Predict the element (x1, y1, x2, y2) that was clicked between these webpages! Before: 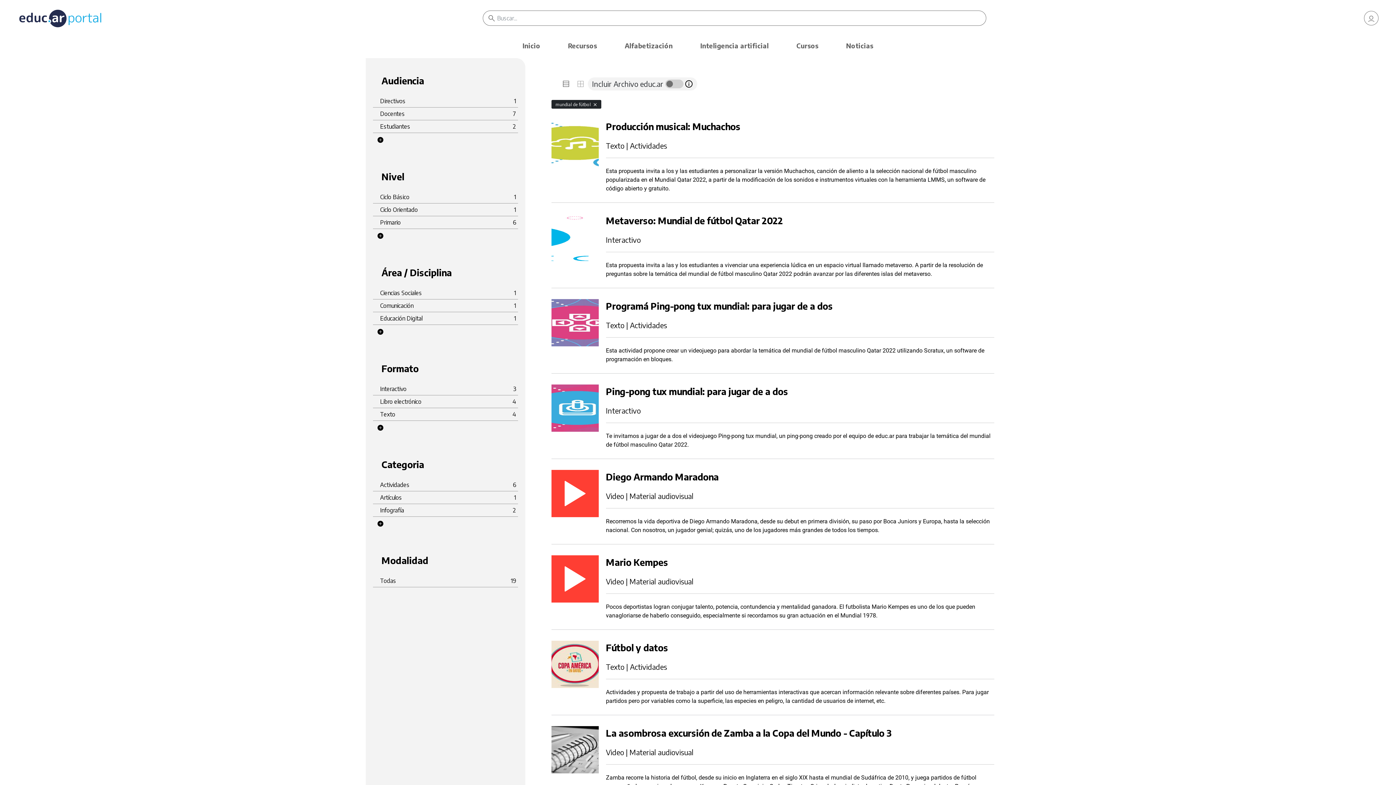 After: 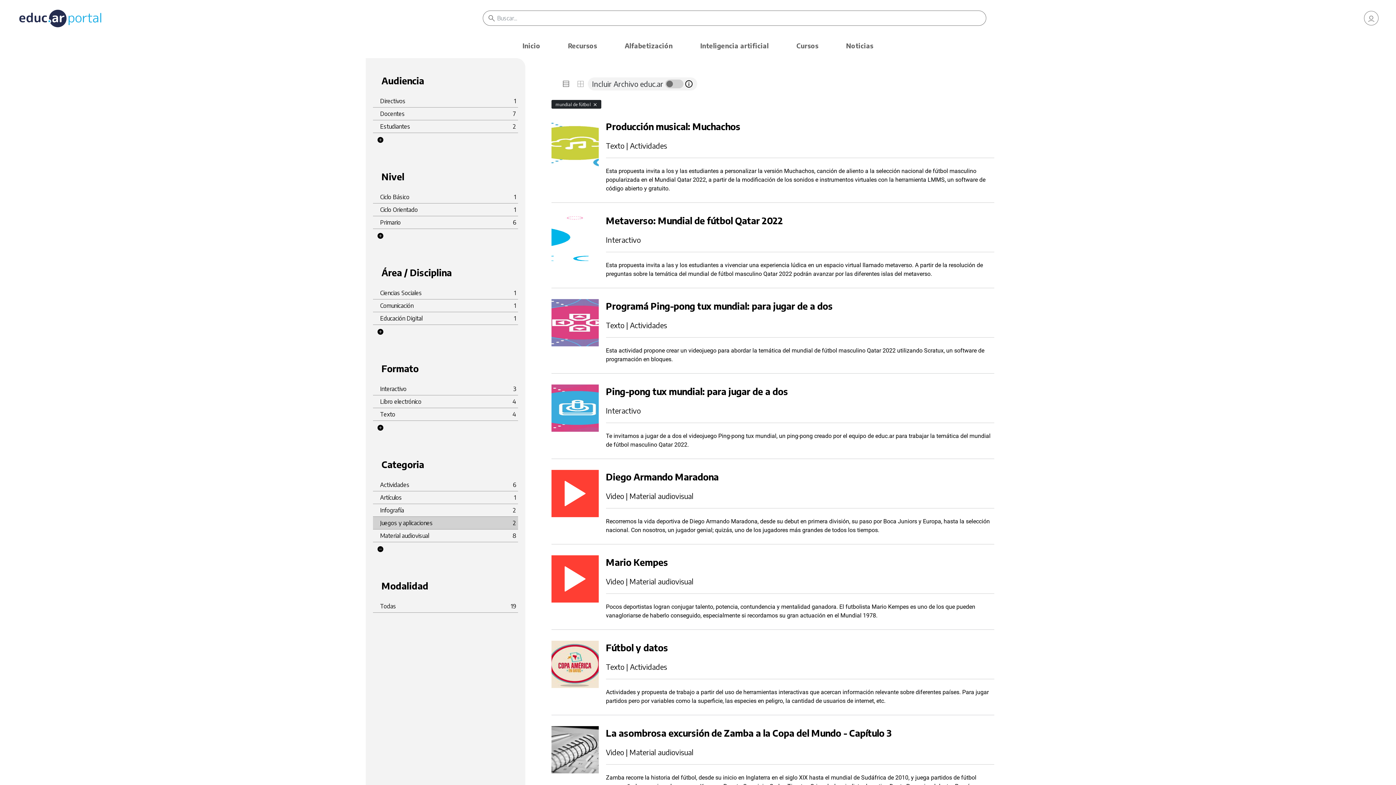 Action: bbox: (372, 517, 388, 530)